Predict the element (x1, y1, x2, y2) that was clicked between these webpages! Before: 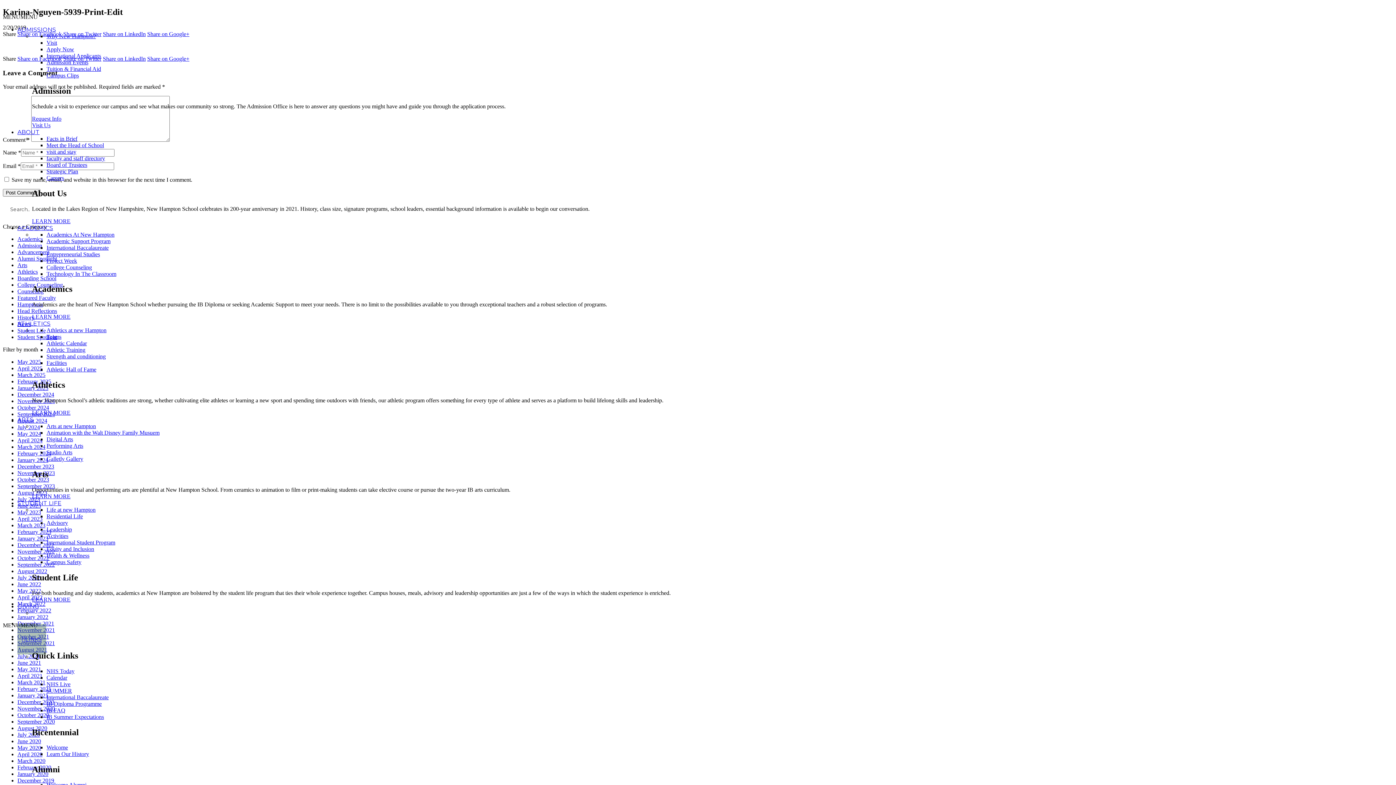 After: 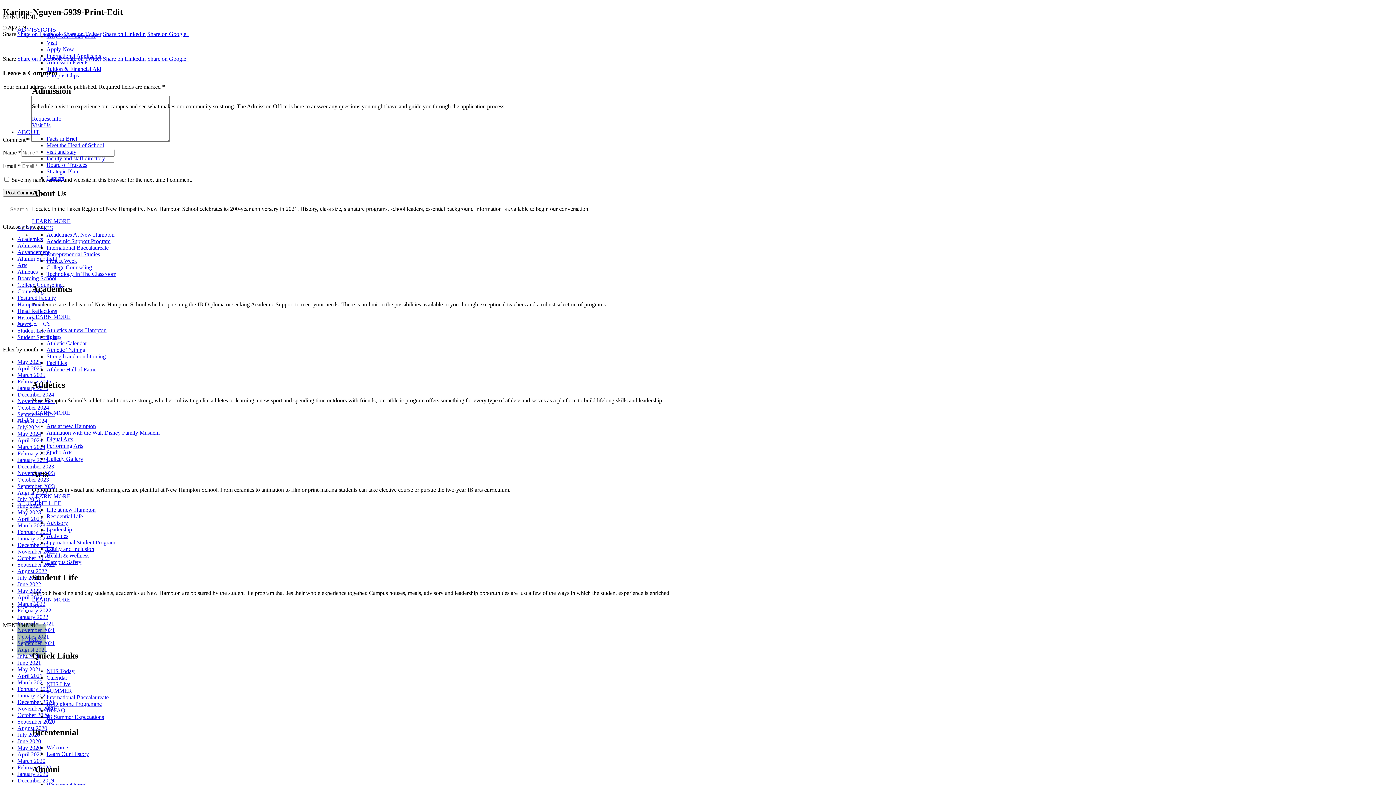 Action: bbox: (46, 707, 65, 713) label: IB FAQ